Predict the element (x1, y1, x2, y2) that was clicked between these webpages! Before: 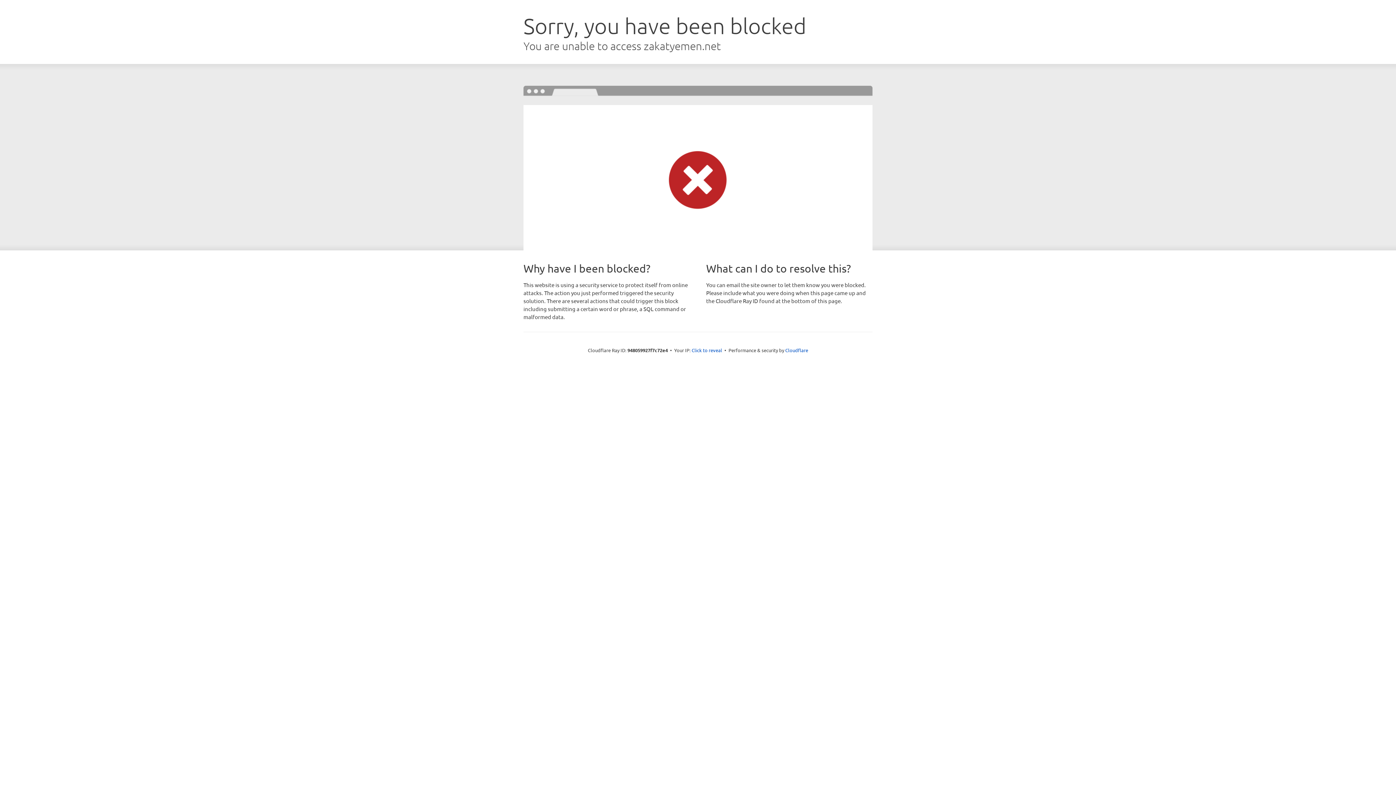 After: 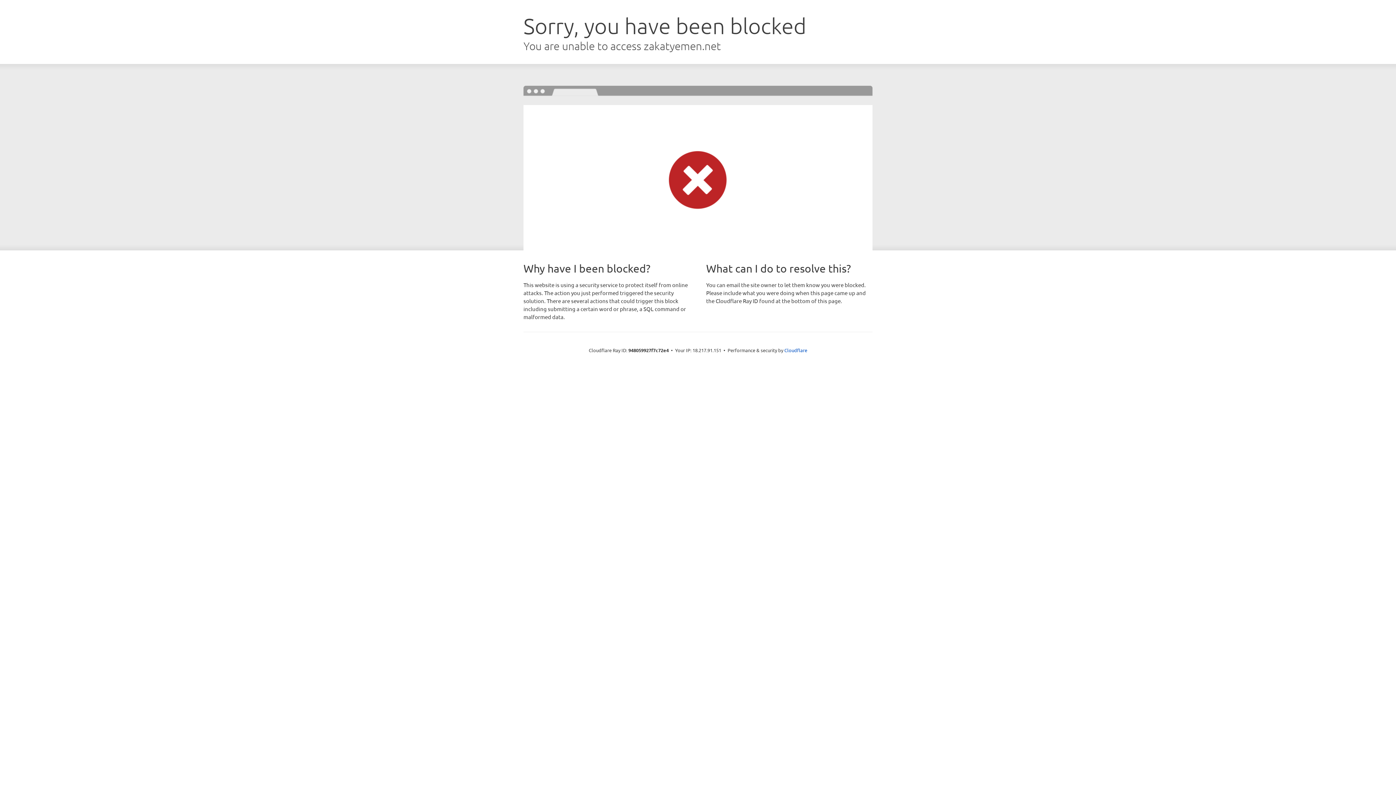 Action: label: Click to reveal bbox: (691, 346, 722, 353)